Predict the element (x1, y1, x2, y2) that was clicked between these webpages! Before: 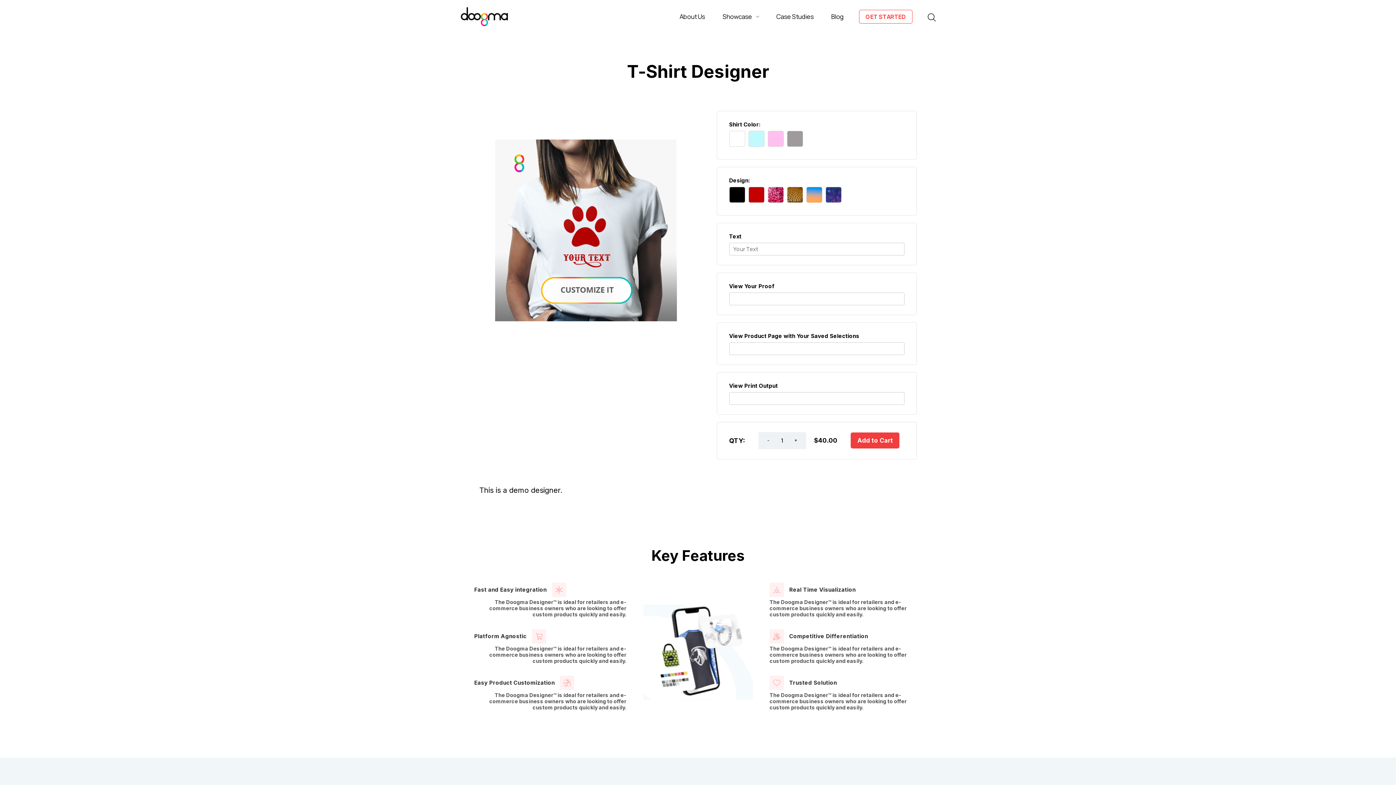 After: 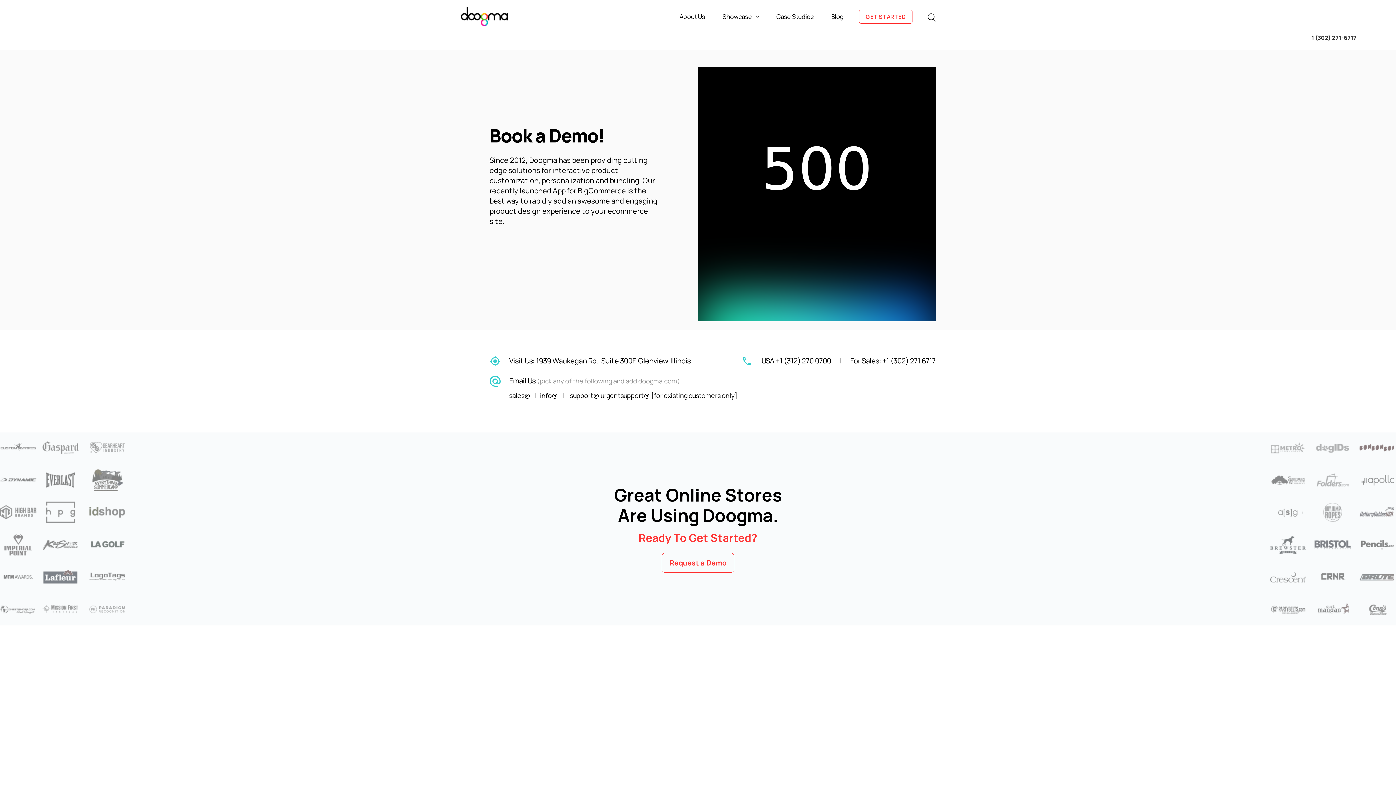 Action: bbox: (859, 9, 912, 23) label: Get Started